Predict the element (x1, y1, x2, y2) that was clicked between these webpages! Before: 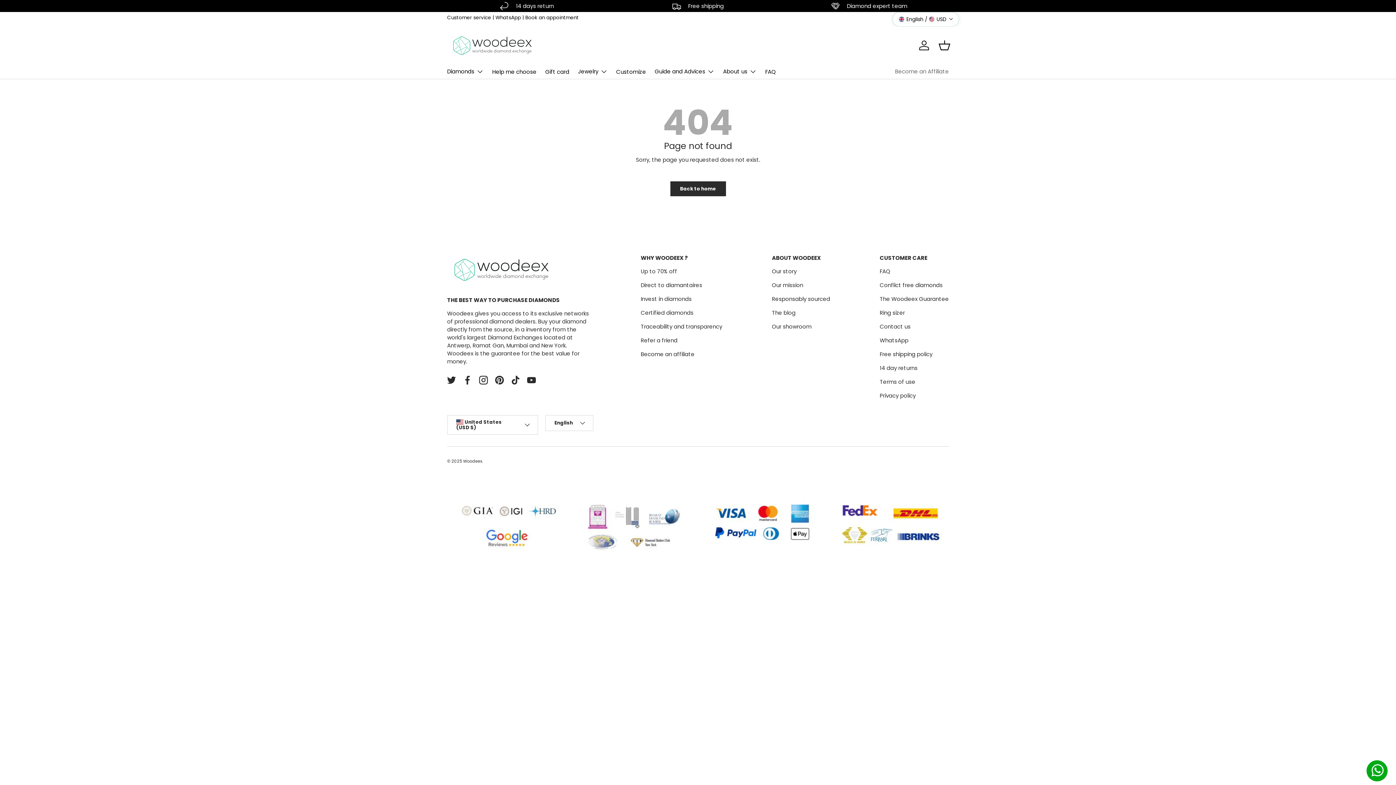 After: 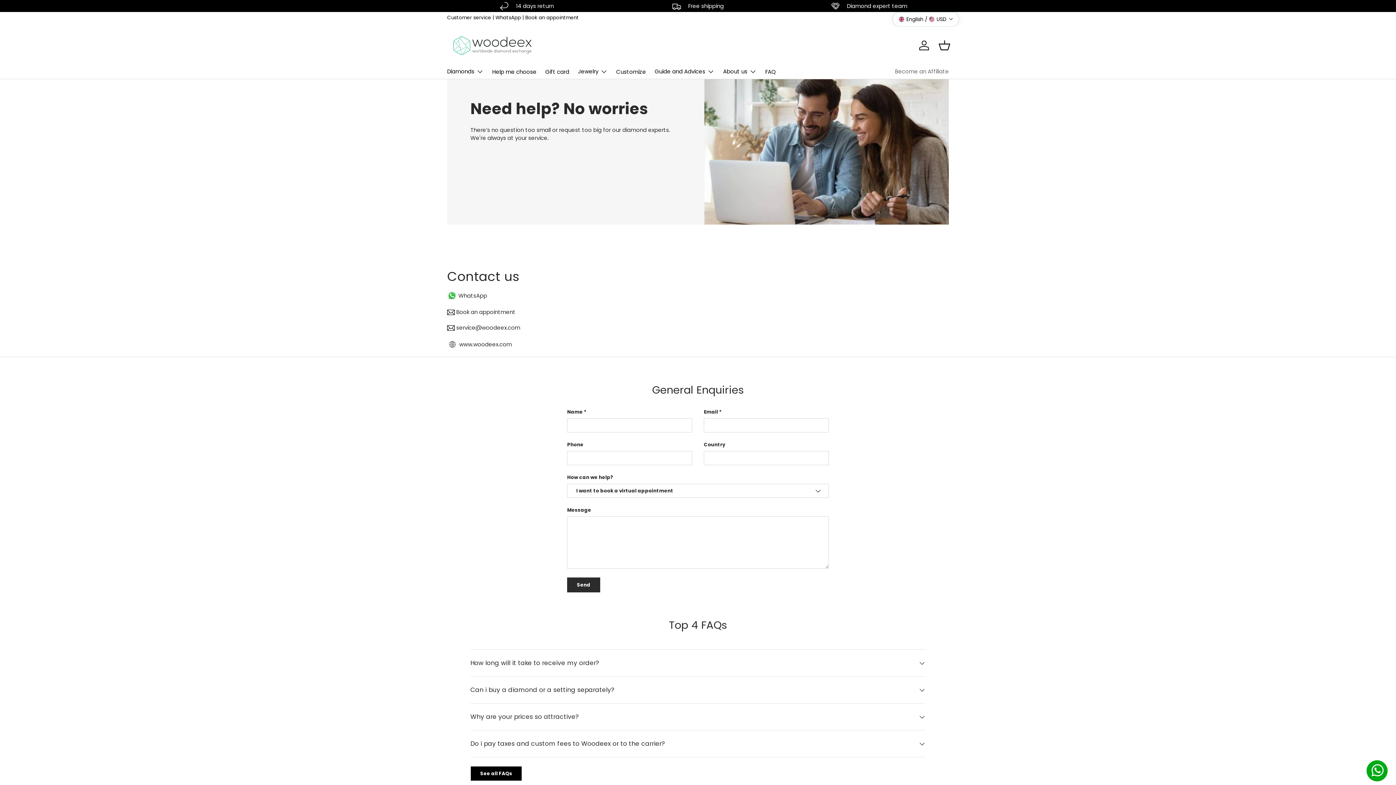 Action: bbox: (879, 322, 910, 330) label: Contact us